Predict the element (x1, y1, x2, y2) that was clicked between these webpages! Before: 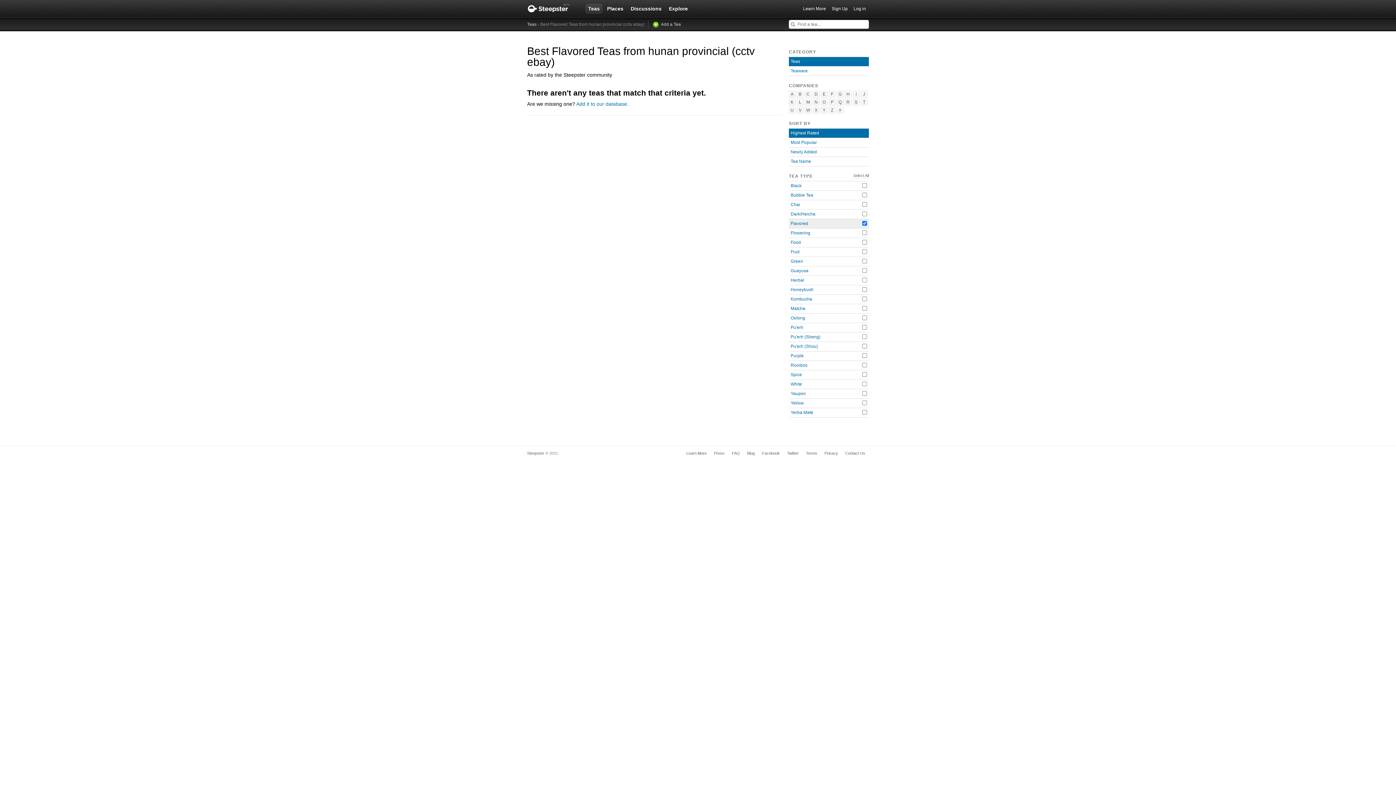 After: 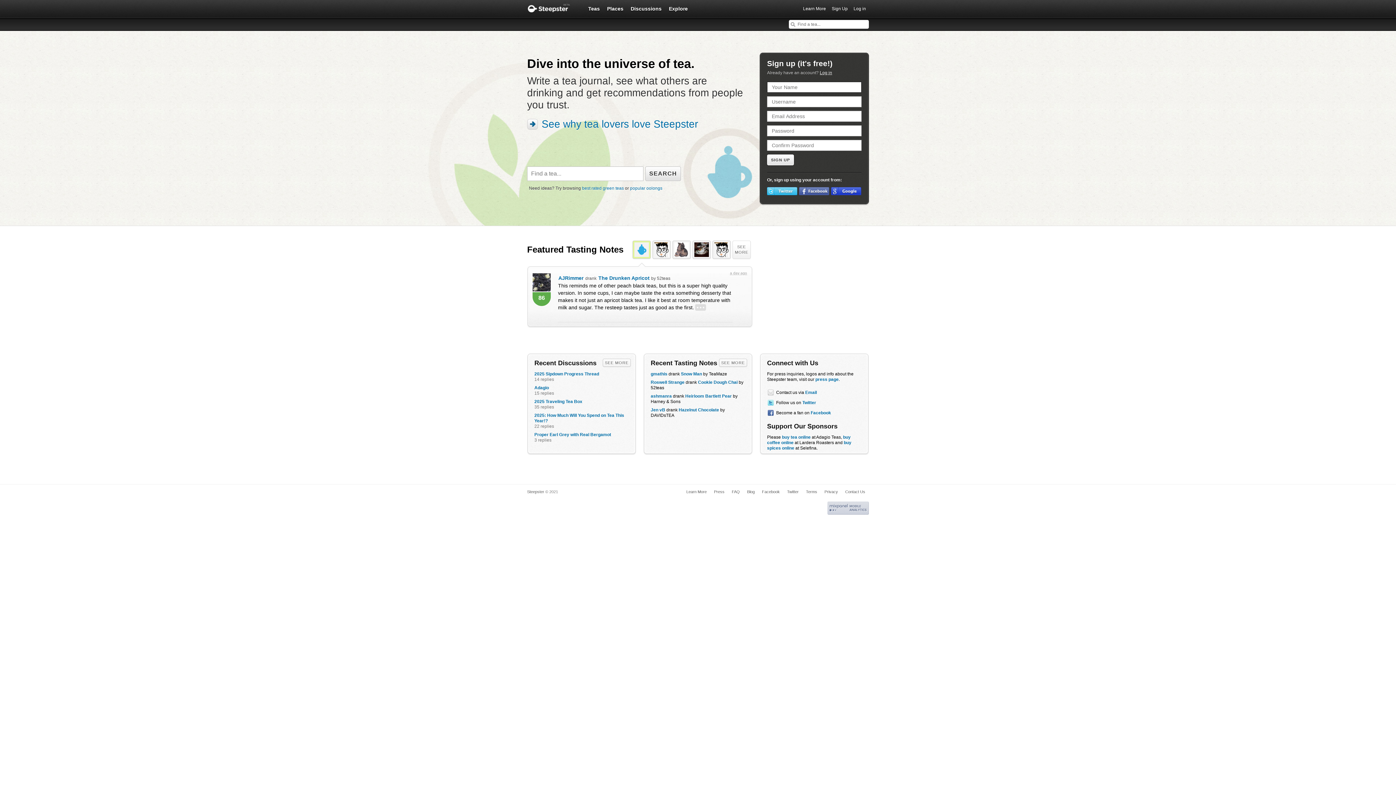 Action: bbox: (527, 451, 544, 455) label: Steepster